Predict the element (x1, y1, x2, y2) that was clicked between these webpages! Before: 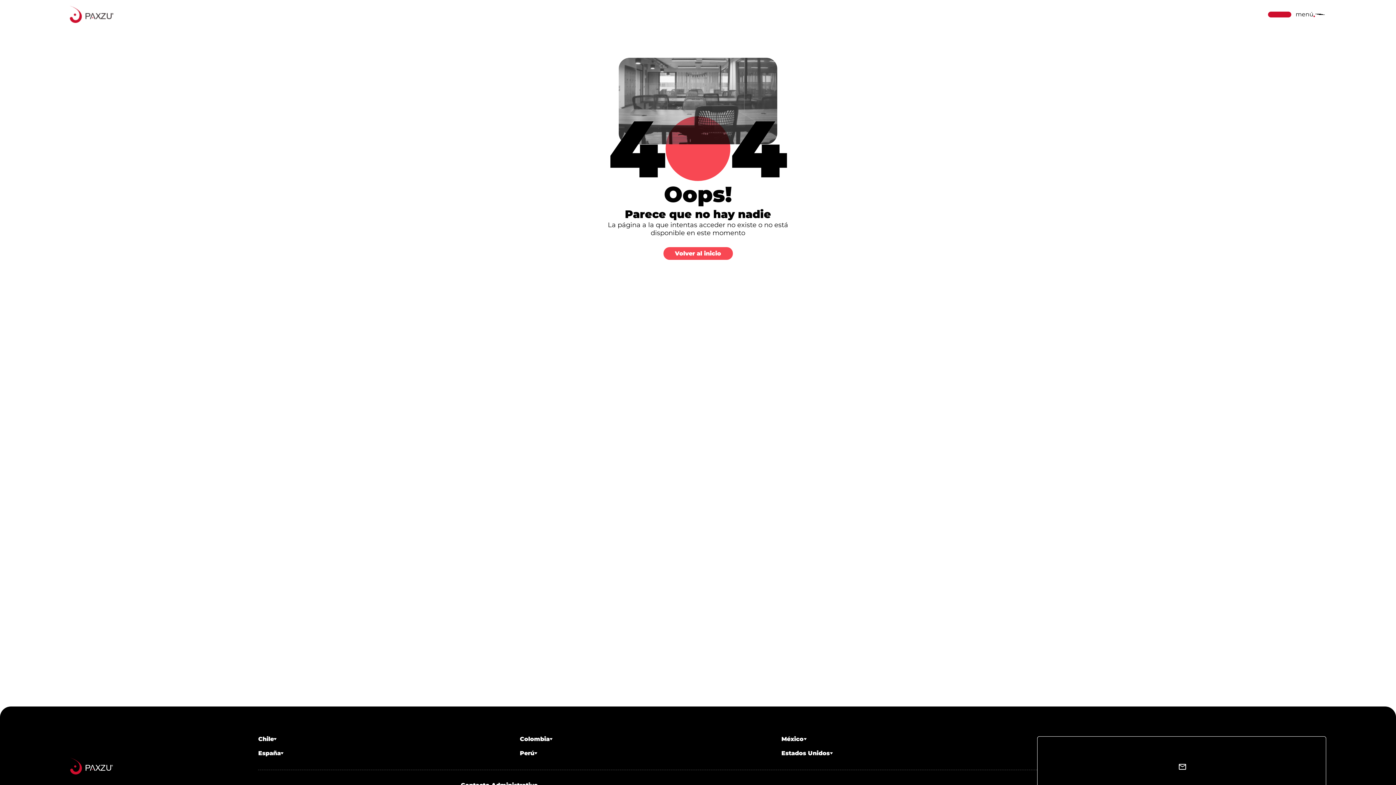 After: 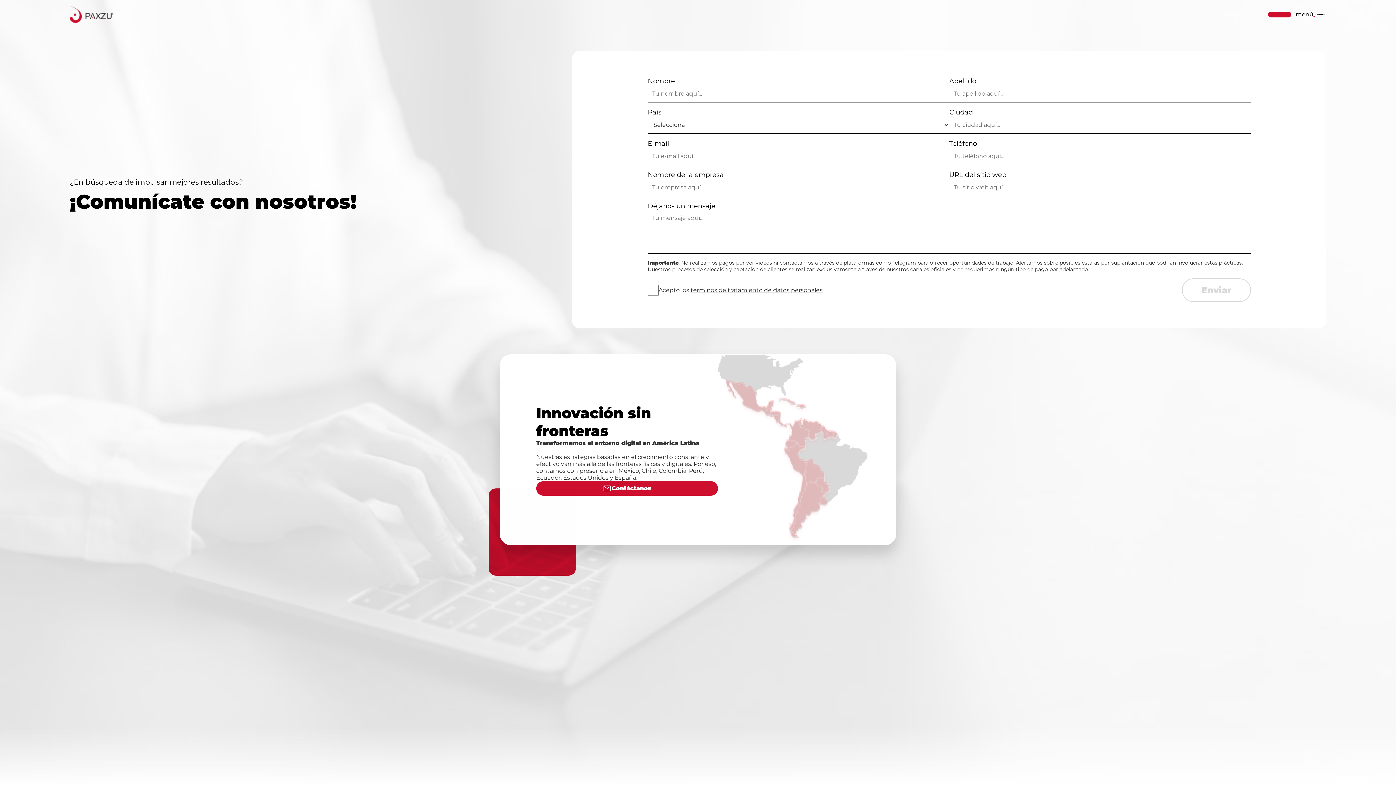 Action: bbox: (1037, 736, 1326, 796) label: mail
Contáctanos